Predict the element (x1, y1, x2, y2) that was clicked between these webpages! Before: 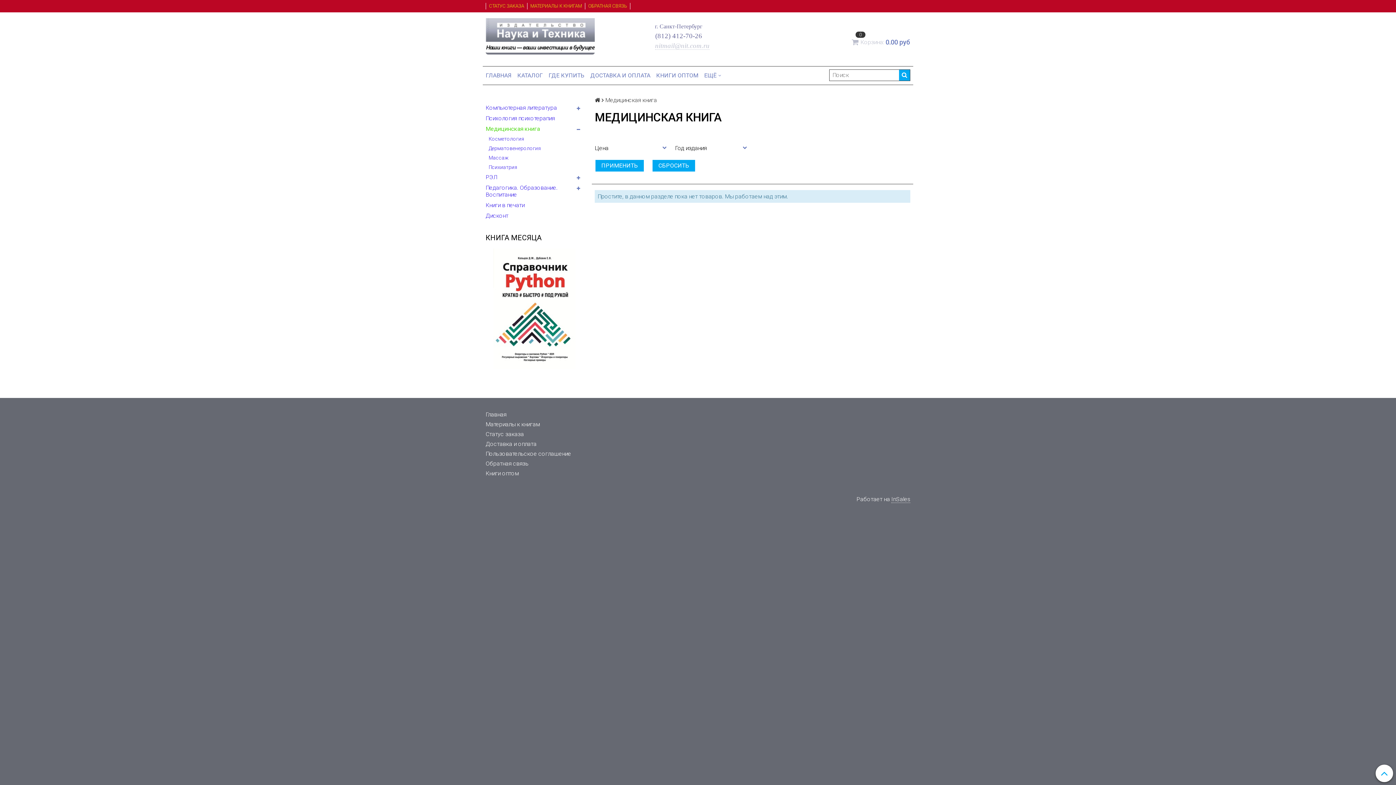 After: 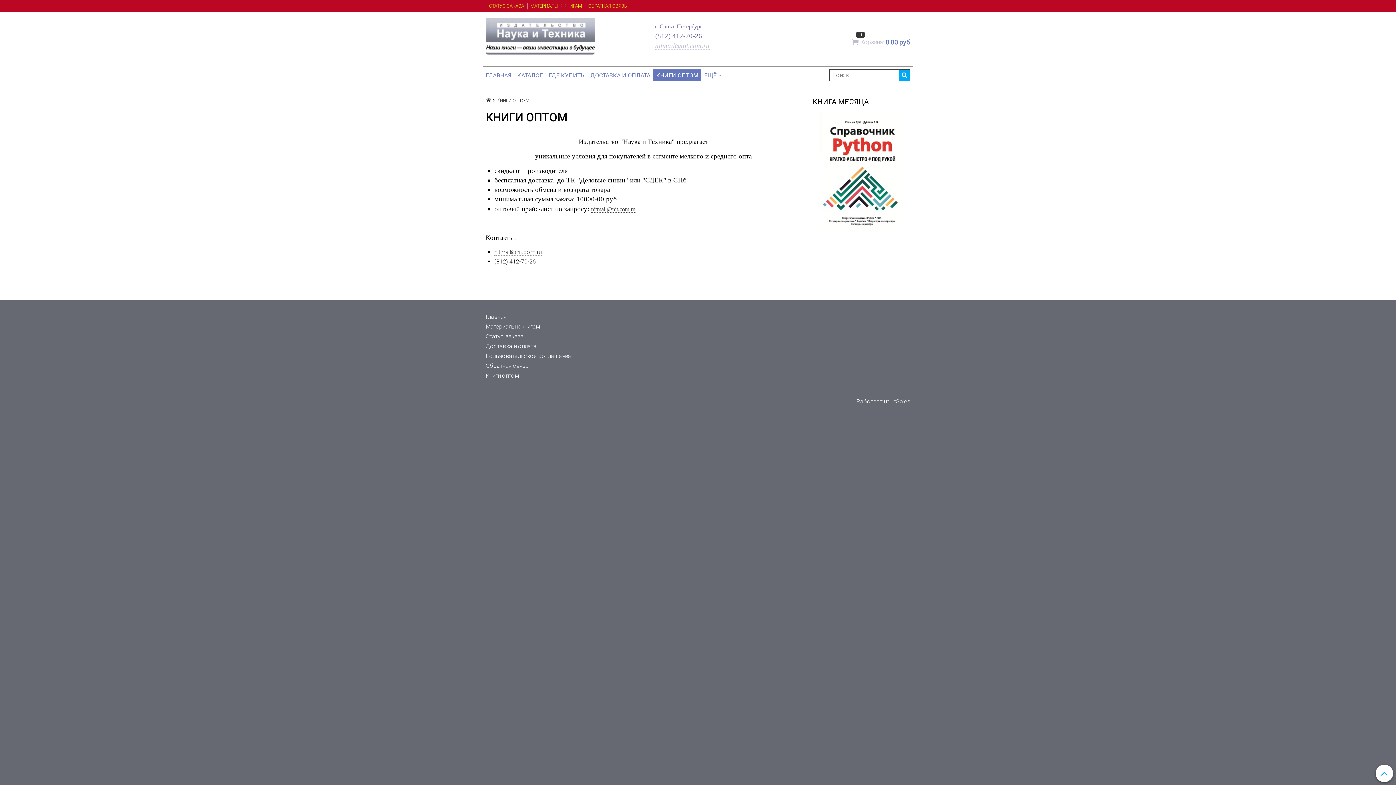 Action: label: КНИГИ ОПТОМ bbox: (653, 69, 701, 81)